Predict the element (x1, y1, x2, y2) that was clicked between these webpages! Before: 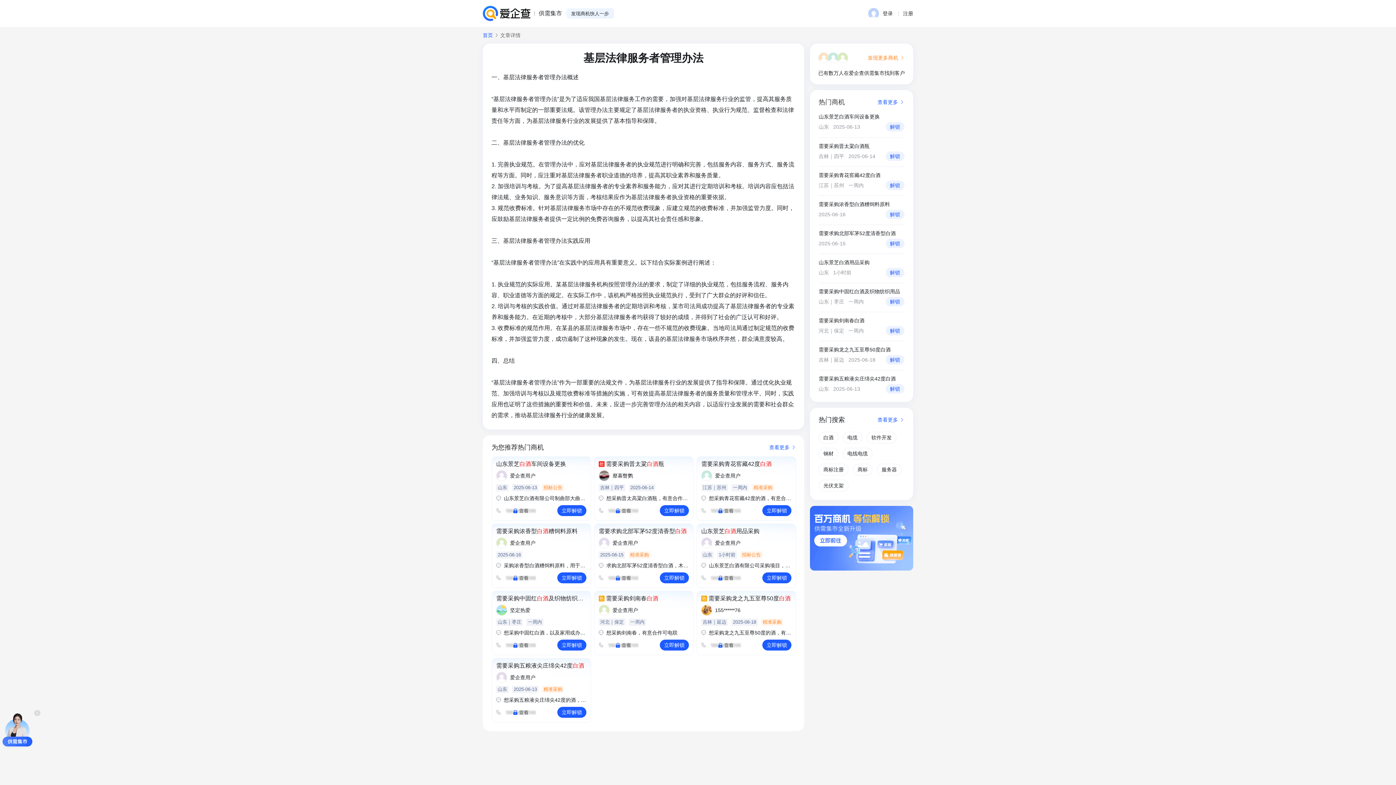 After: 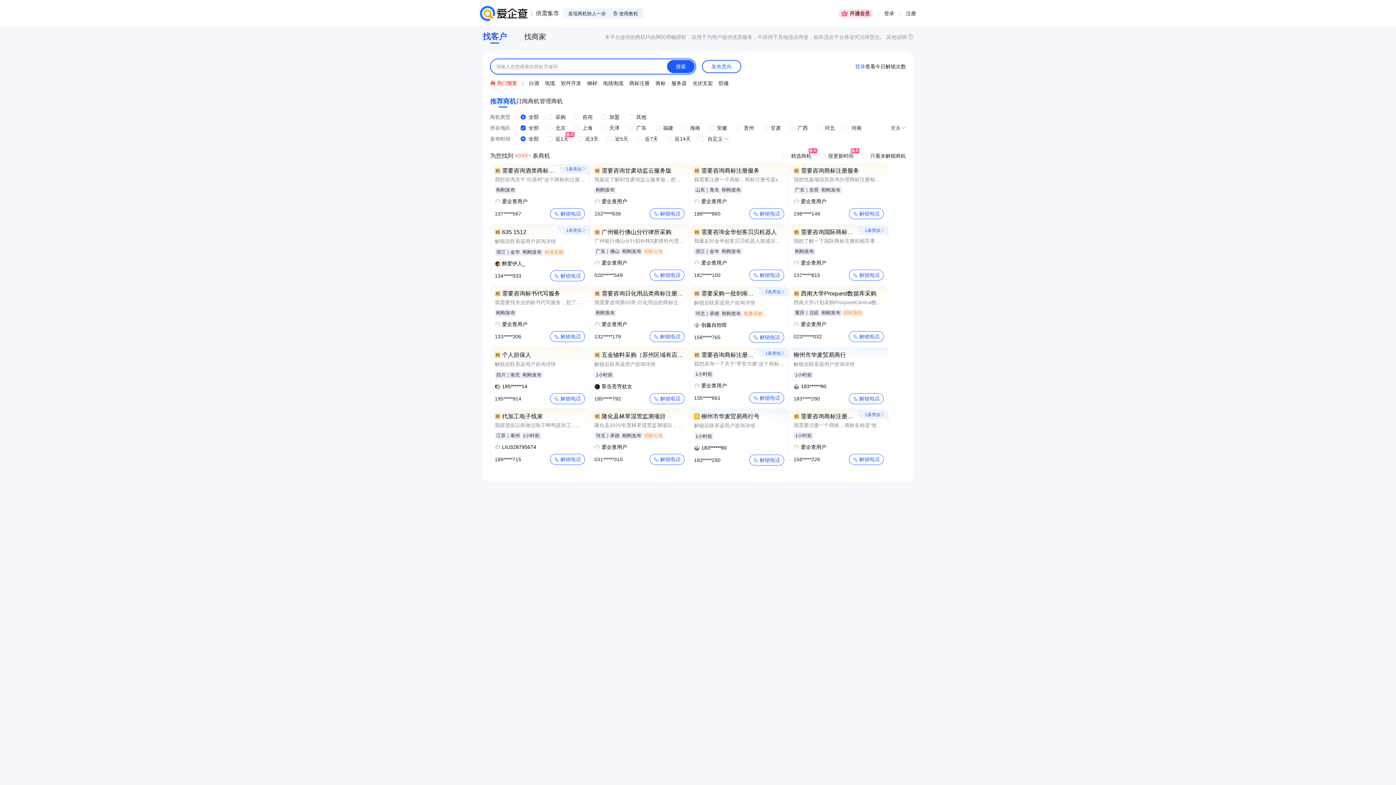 Action: label: 供需集市 bbox: (538, 9, 562, 17)